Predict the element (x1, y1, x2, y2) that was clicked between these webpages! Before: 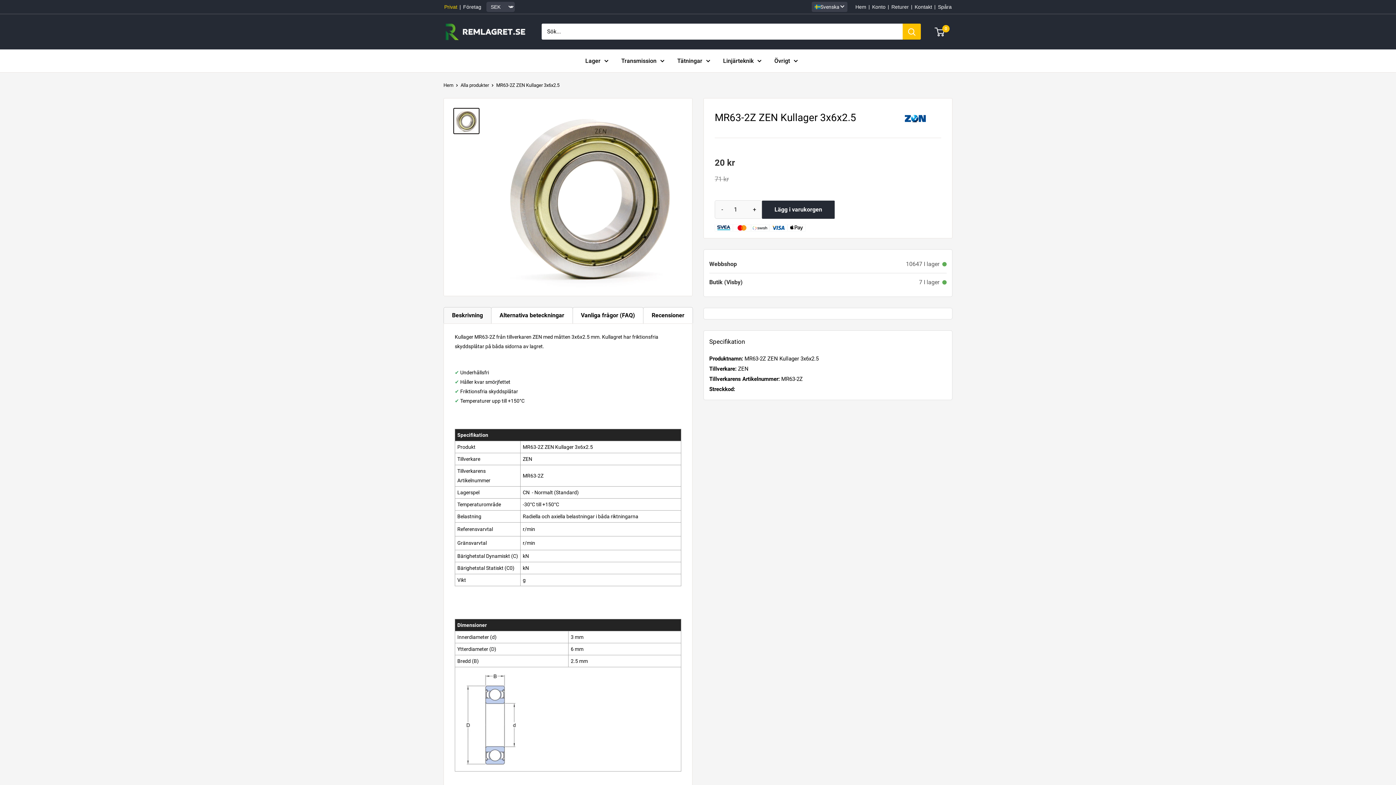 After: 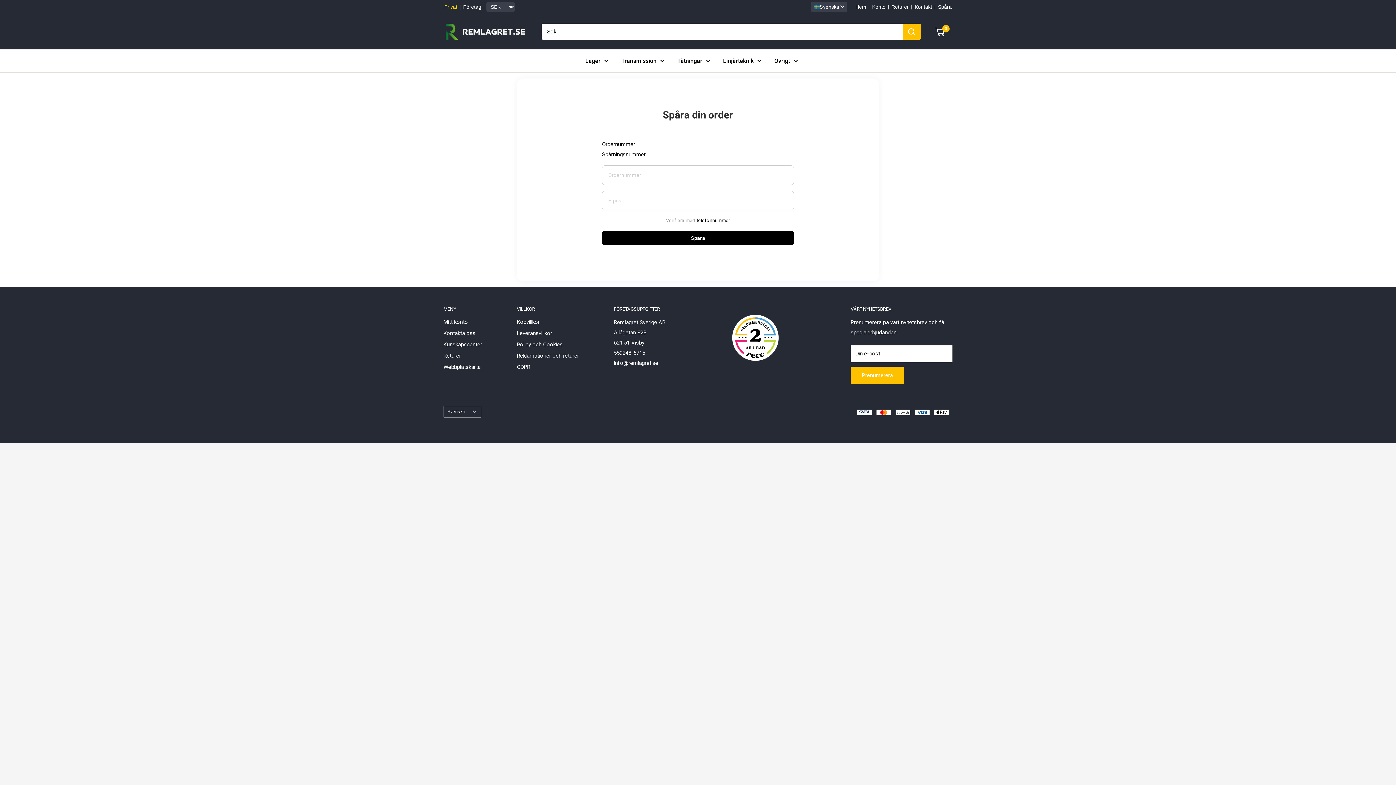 Action: bbox: (937, 4, 952, 9) label: Spåra